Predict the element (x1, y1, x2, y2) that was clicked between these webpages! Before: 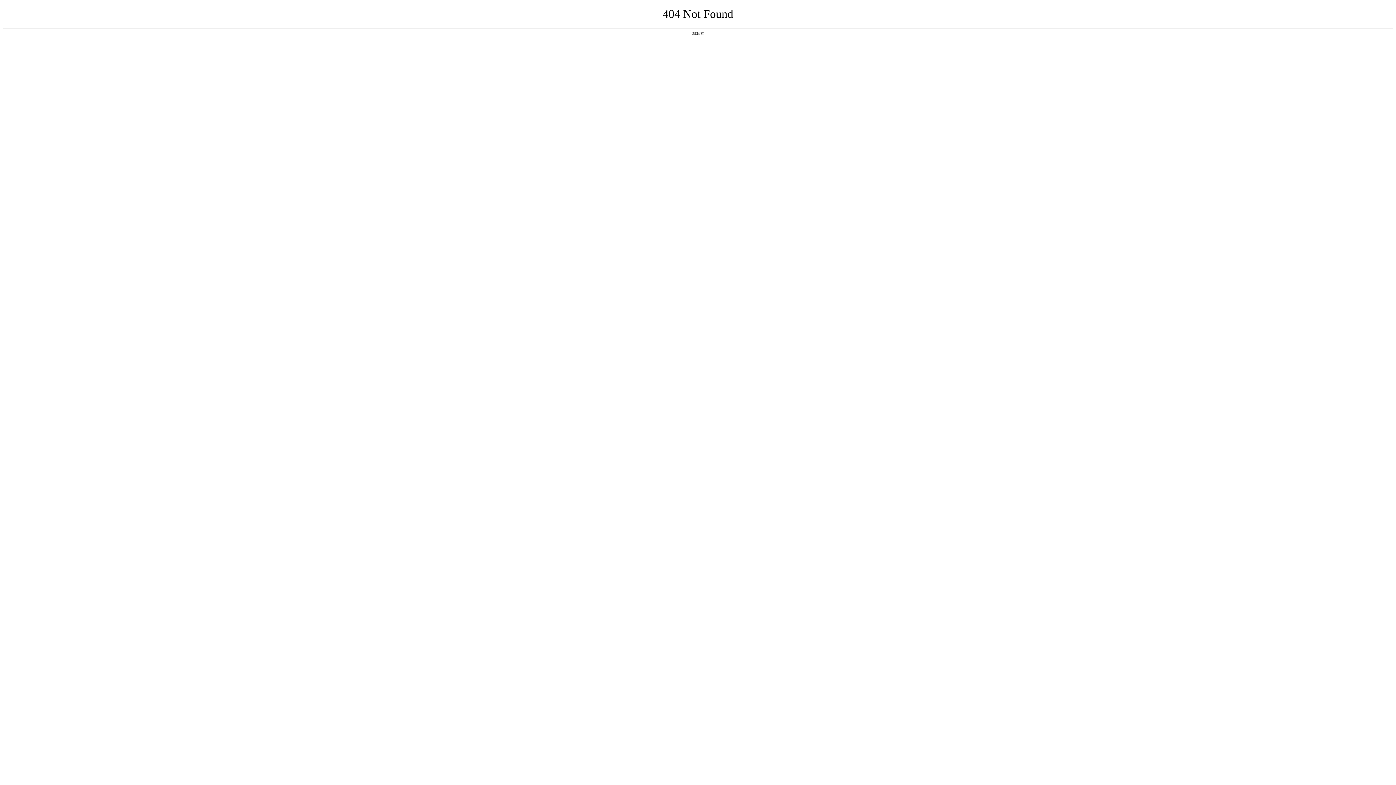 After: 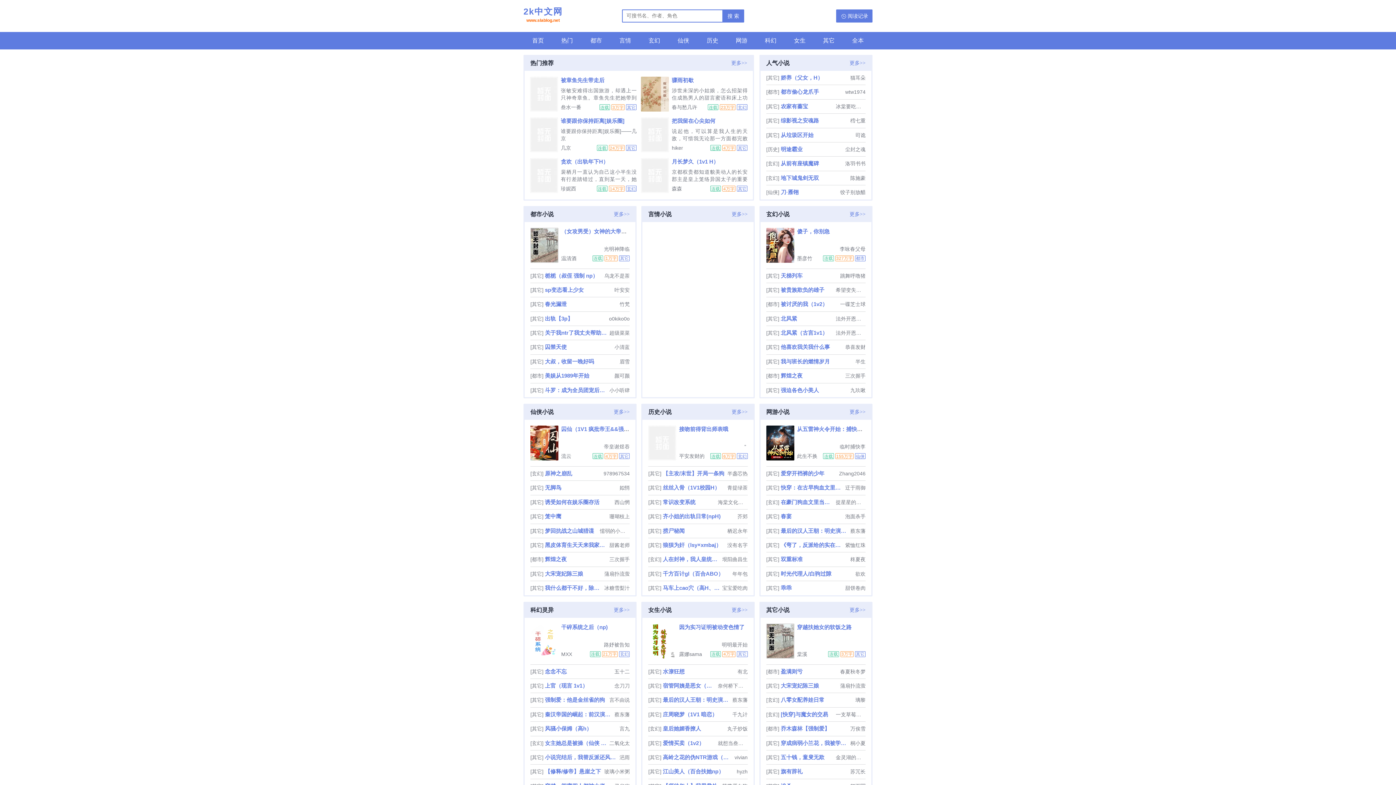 Action: label: 返回首页 bbox: (692, 31, 704, 35)